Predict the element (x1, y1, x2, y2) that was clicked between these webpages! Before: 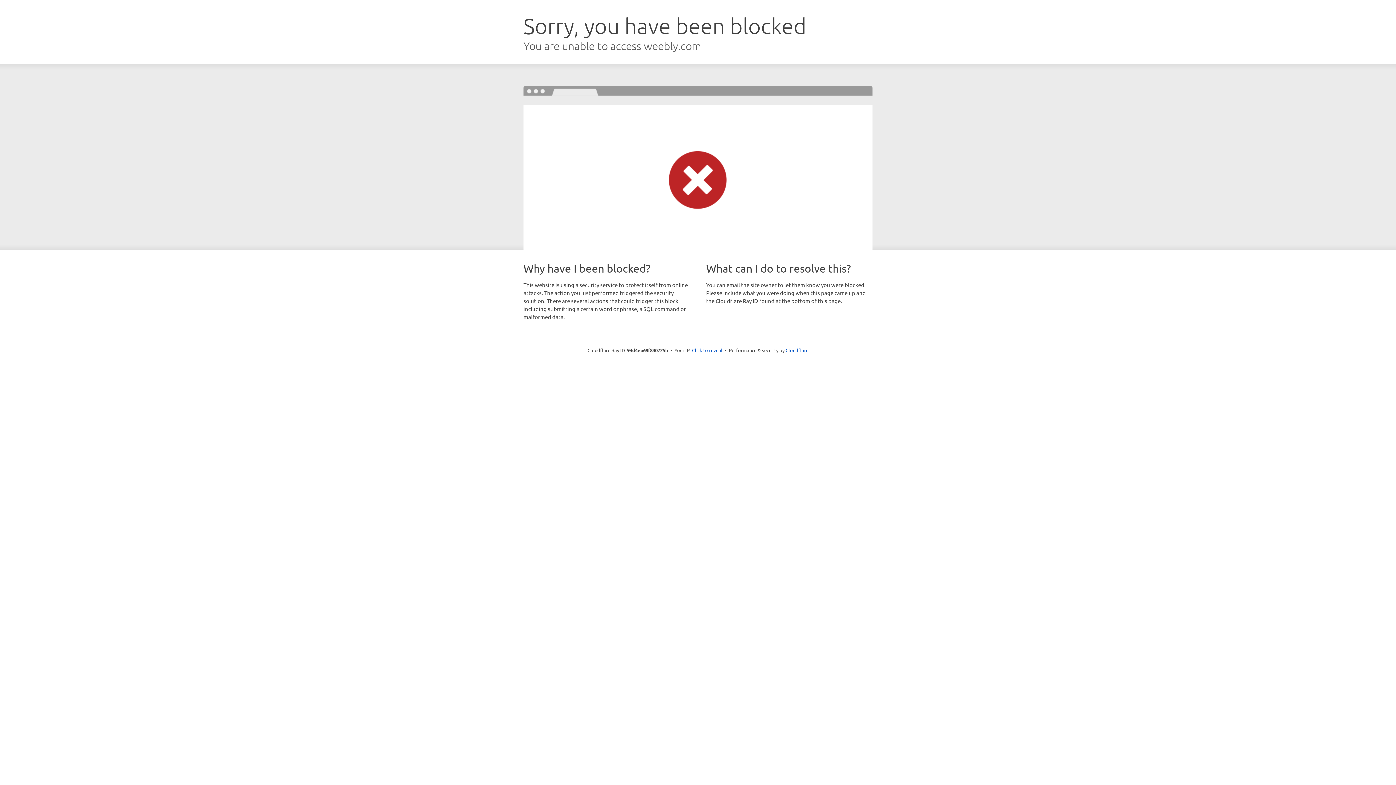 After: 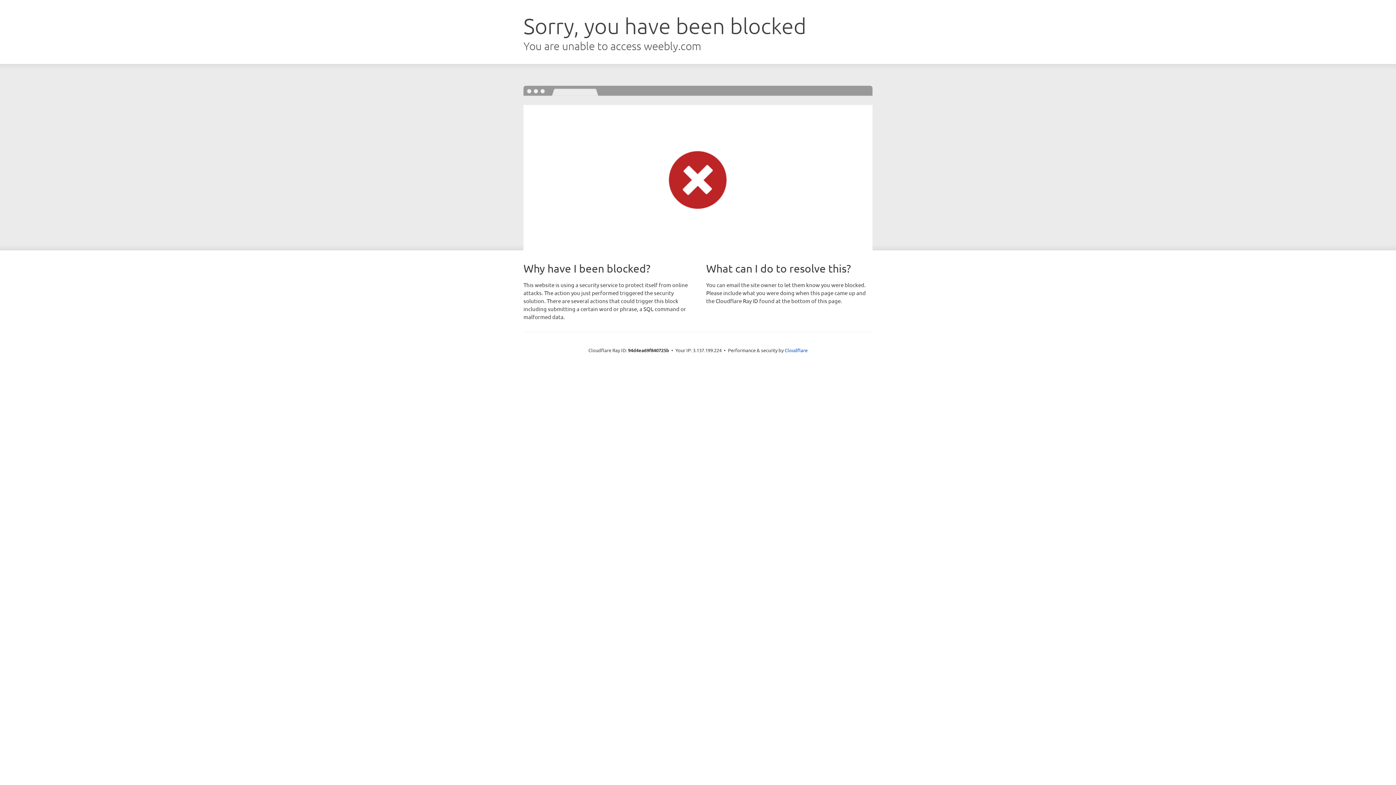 Action: bbox: (692, 346, 722, 353) label: Click to reveal